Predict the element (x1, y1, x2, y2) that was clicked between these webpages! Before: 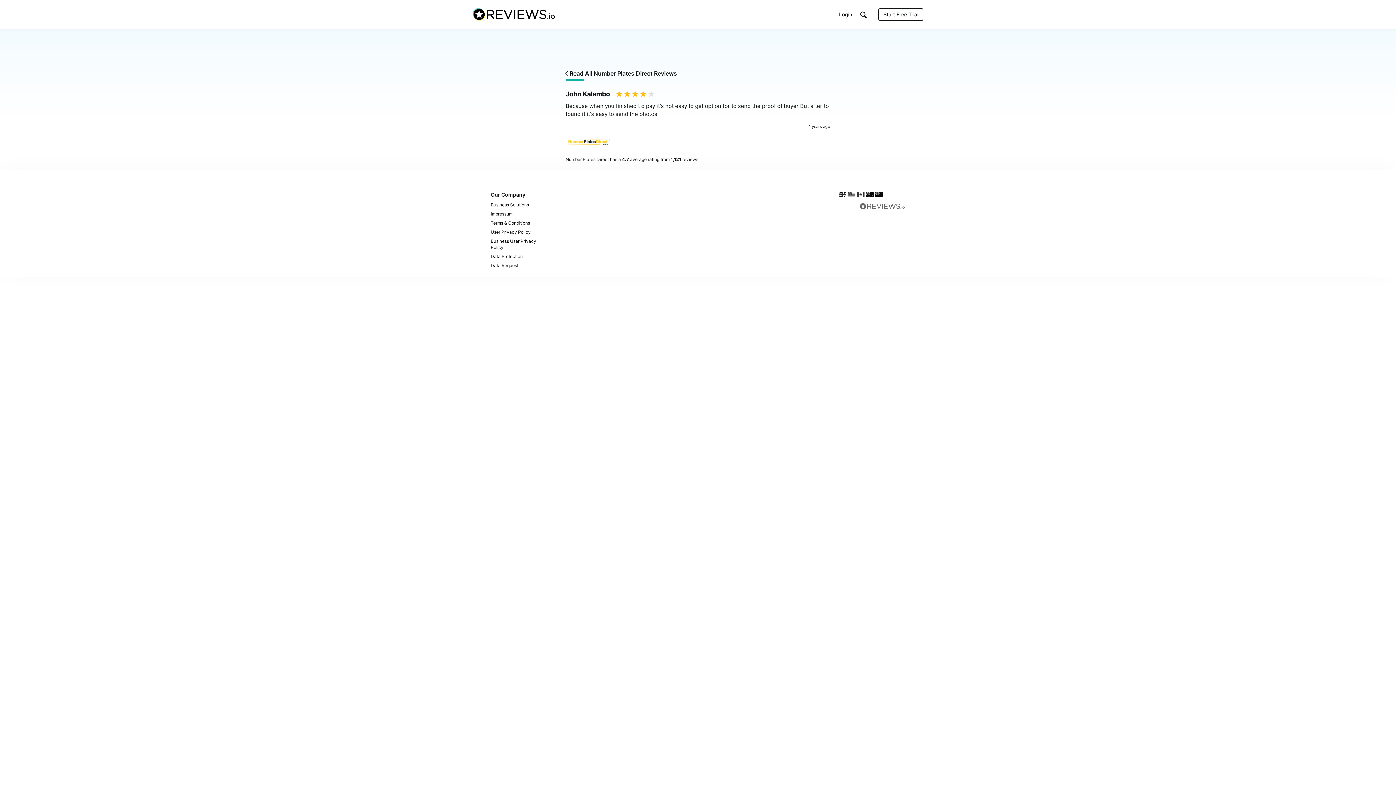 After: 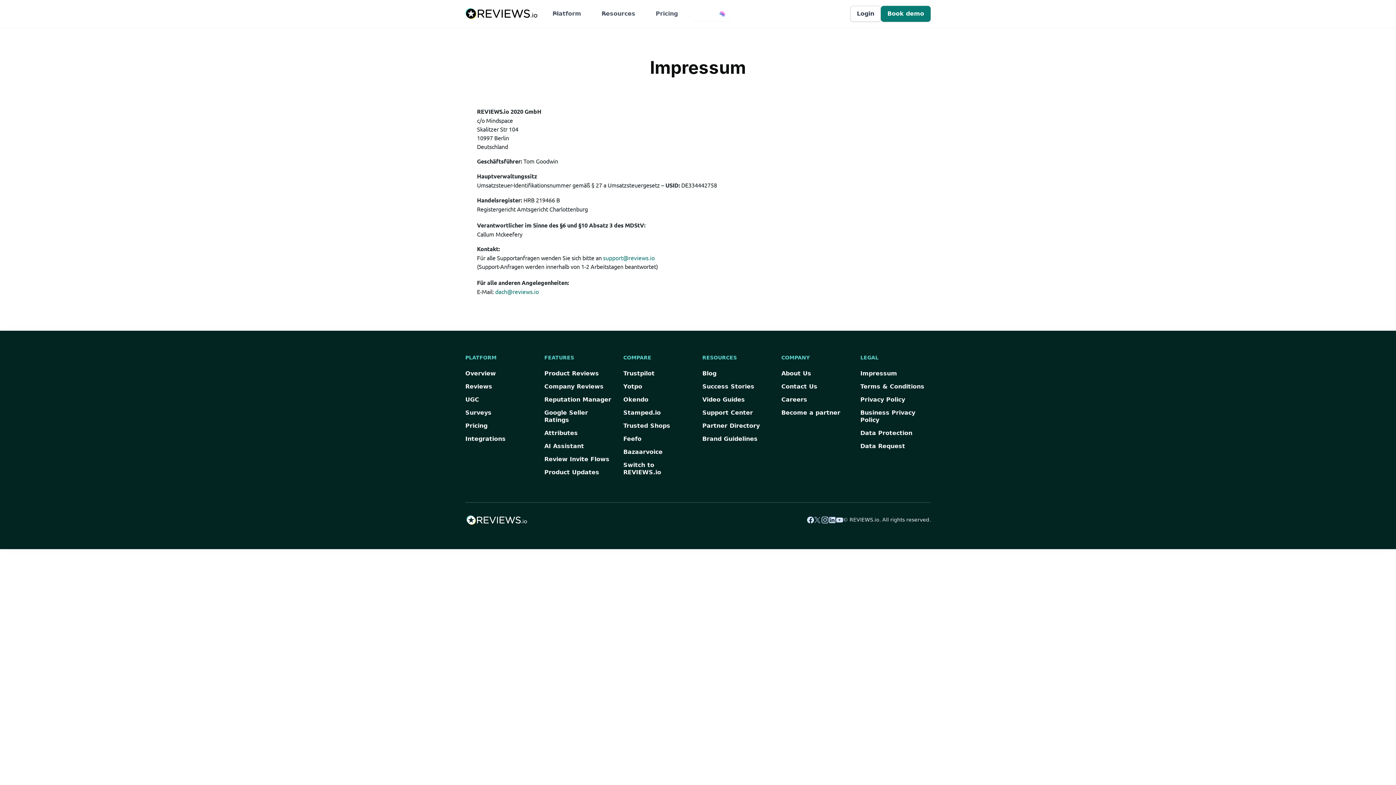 Action: bbox: (490, 209, 556, 218) label: Impressum